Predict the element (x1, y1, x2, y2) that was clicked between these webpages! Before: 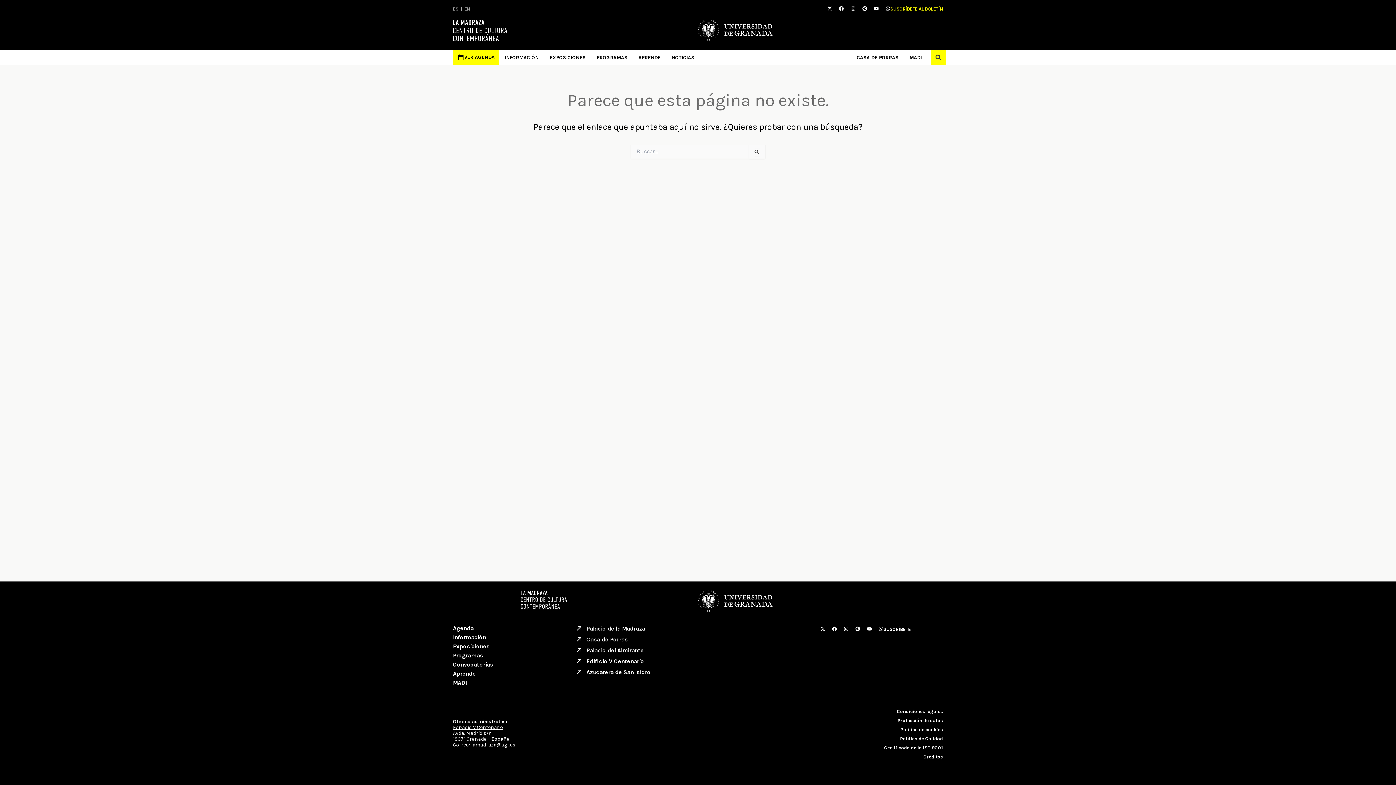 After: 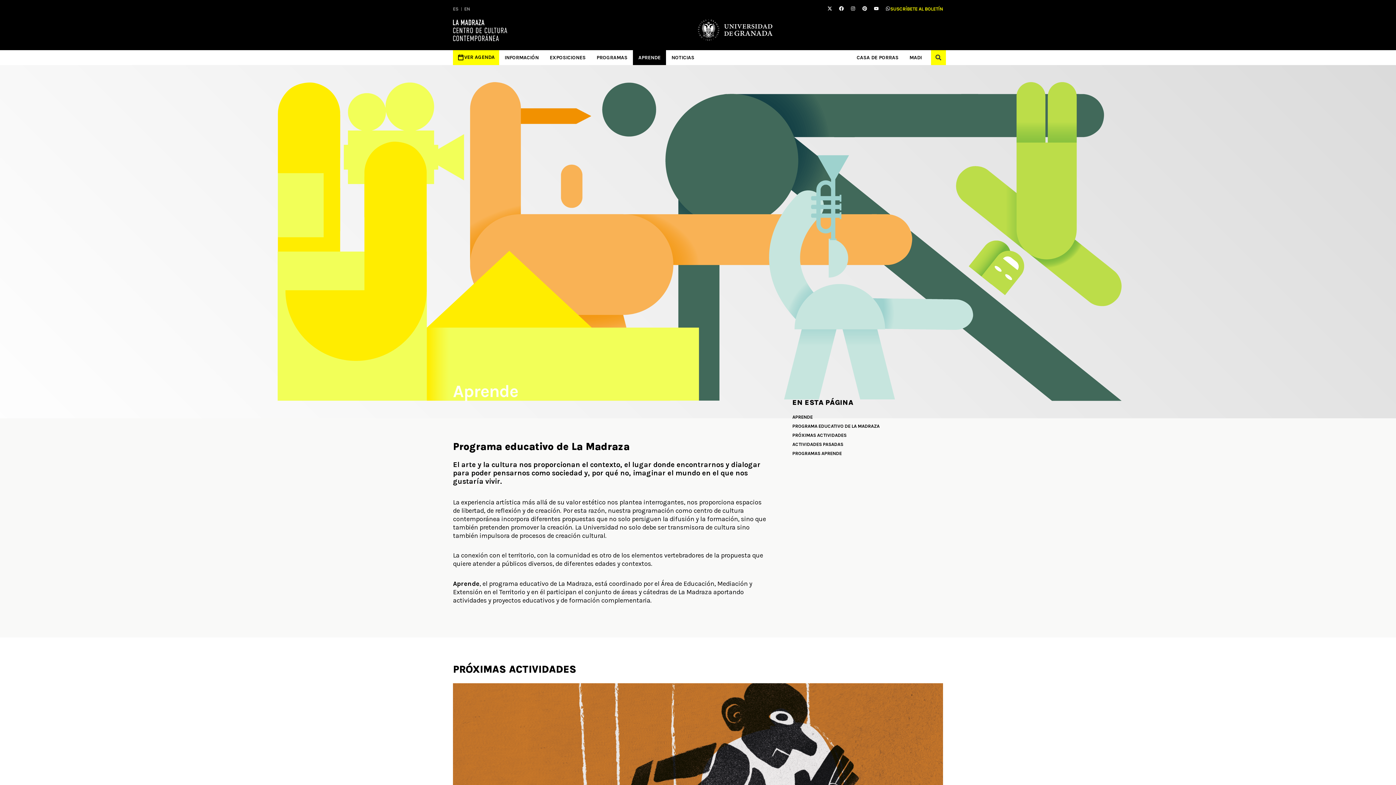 Action: bbox: (453, 670, 575, 677) label: Aprende